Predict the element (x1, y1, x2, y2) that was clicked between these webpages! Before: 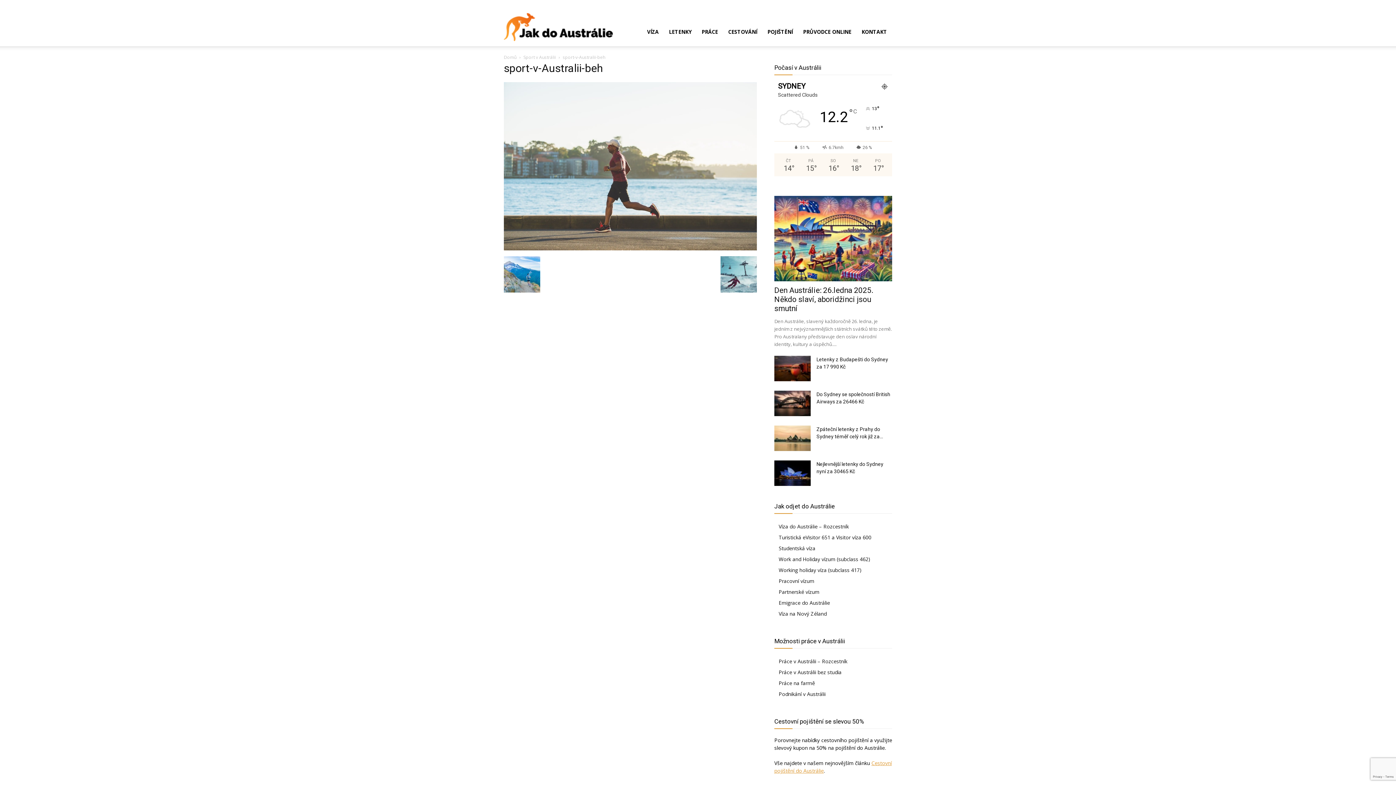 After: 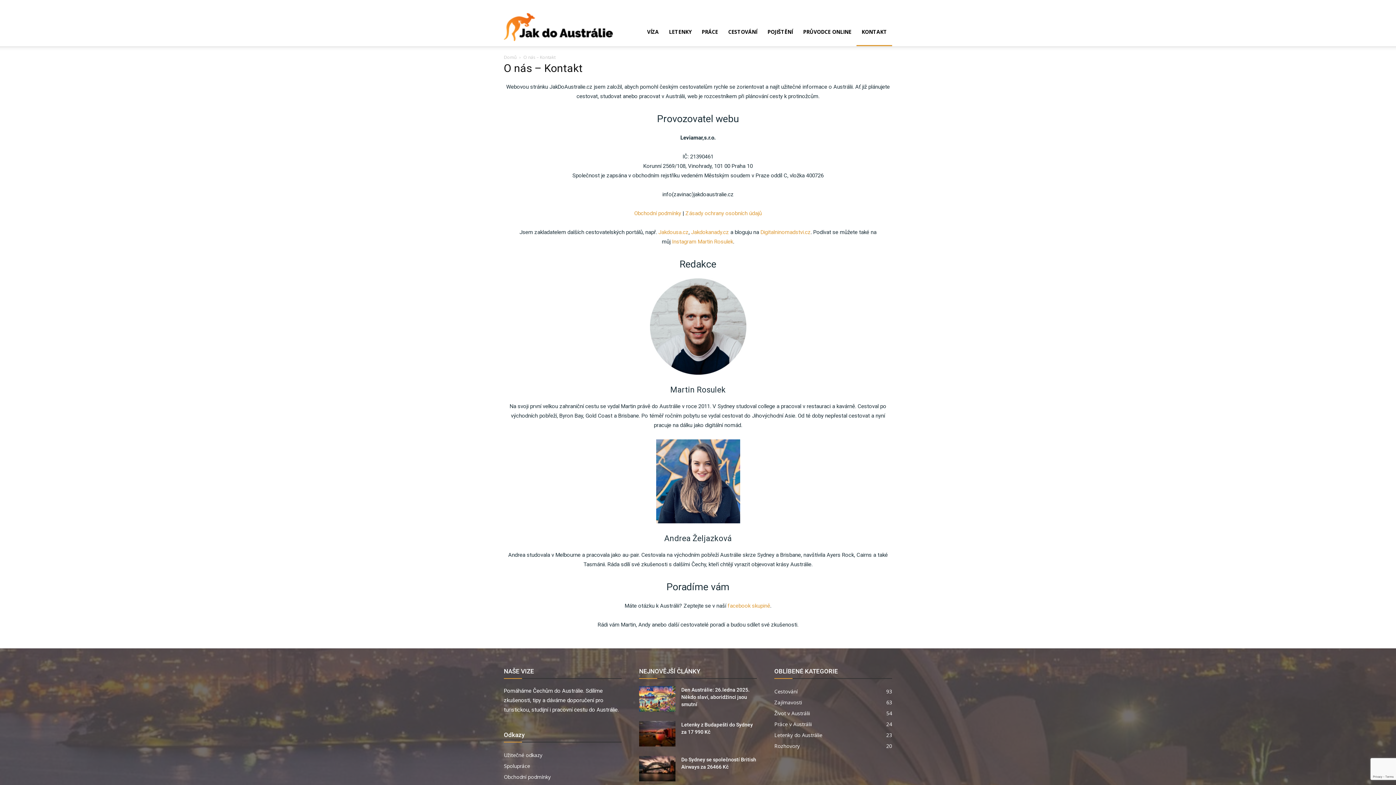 Action: bbox: (857, 17, 892, 46) label: KONTAKT